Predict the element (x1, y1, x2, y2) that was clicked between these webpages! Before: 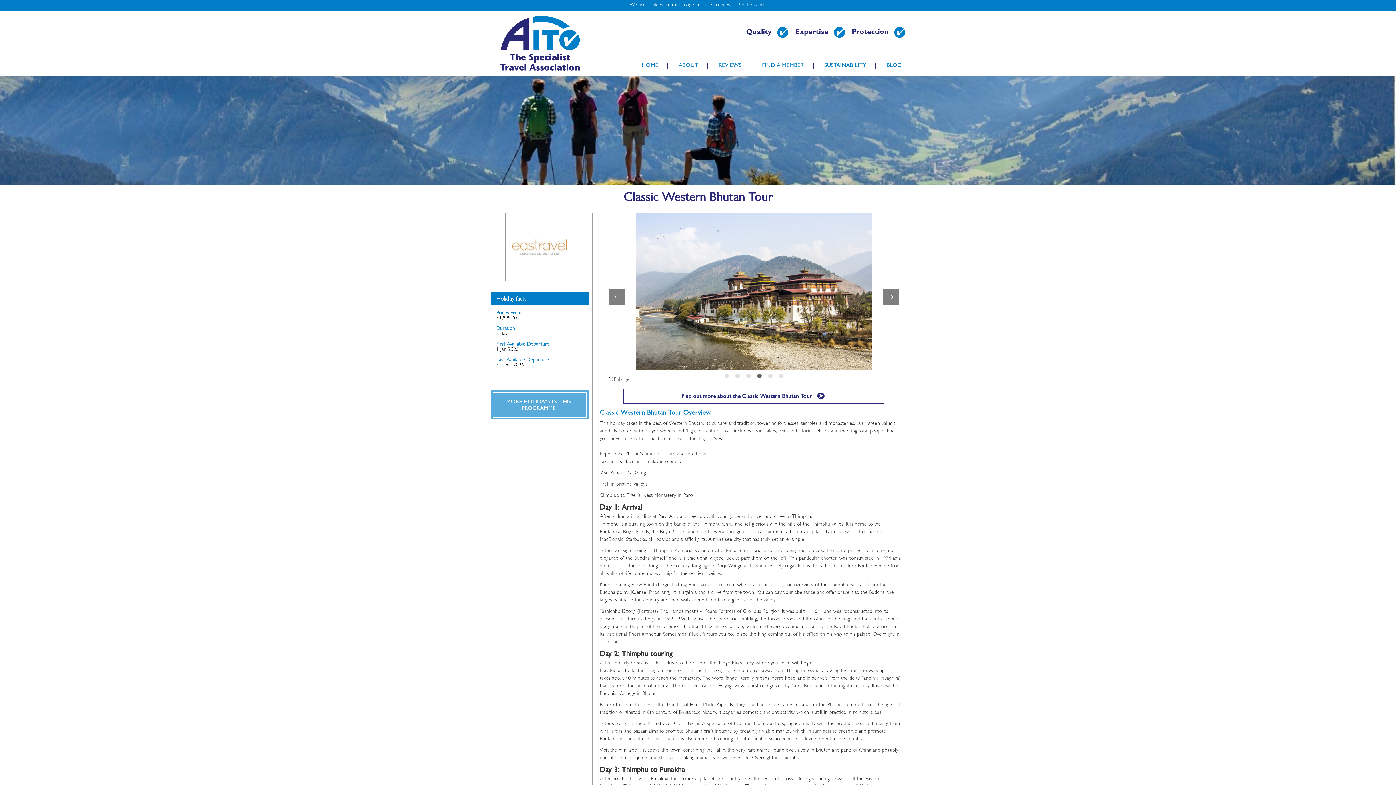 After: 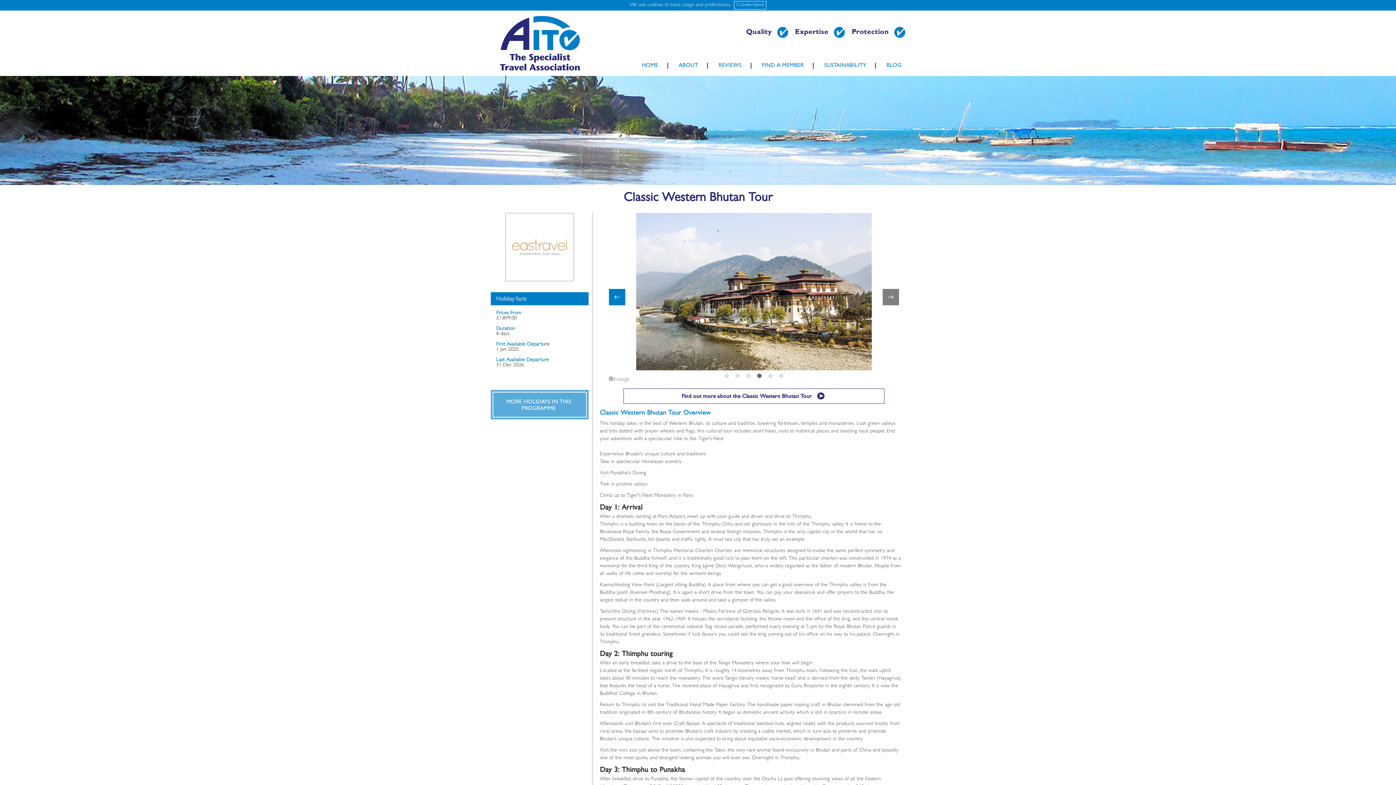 Action: bbox: (609, 289, 625, 305)